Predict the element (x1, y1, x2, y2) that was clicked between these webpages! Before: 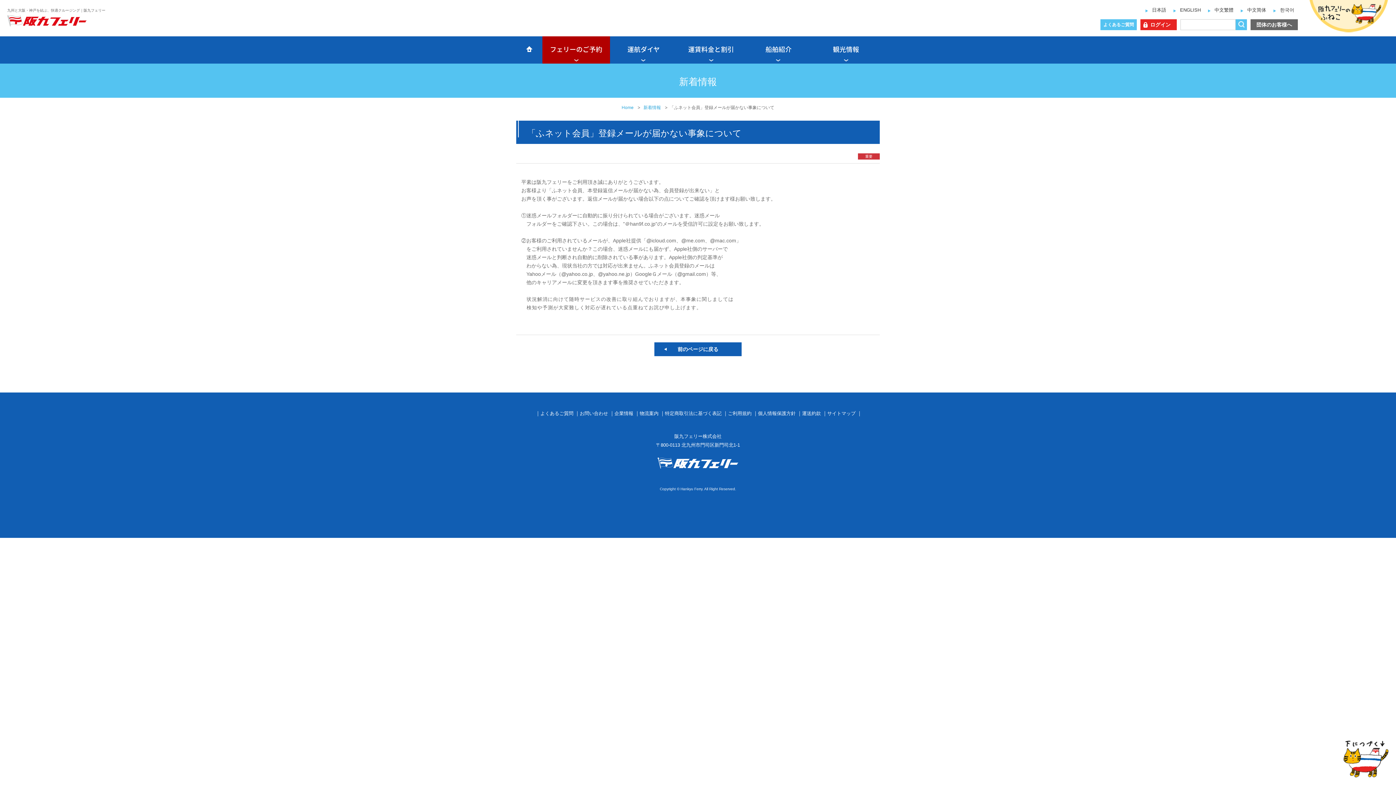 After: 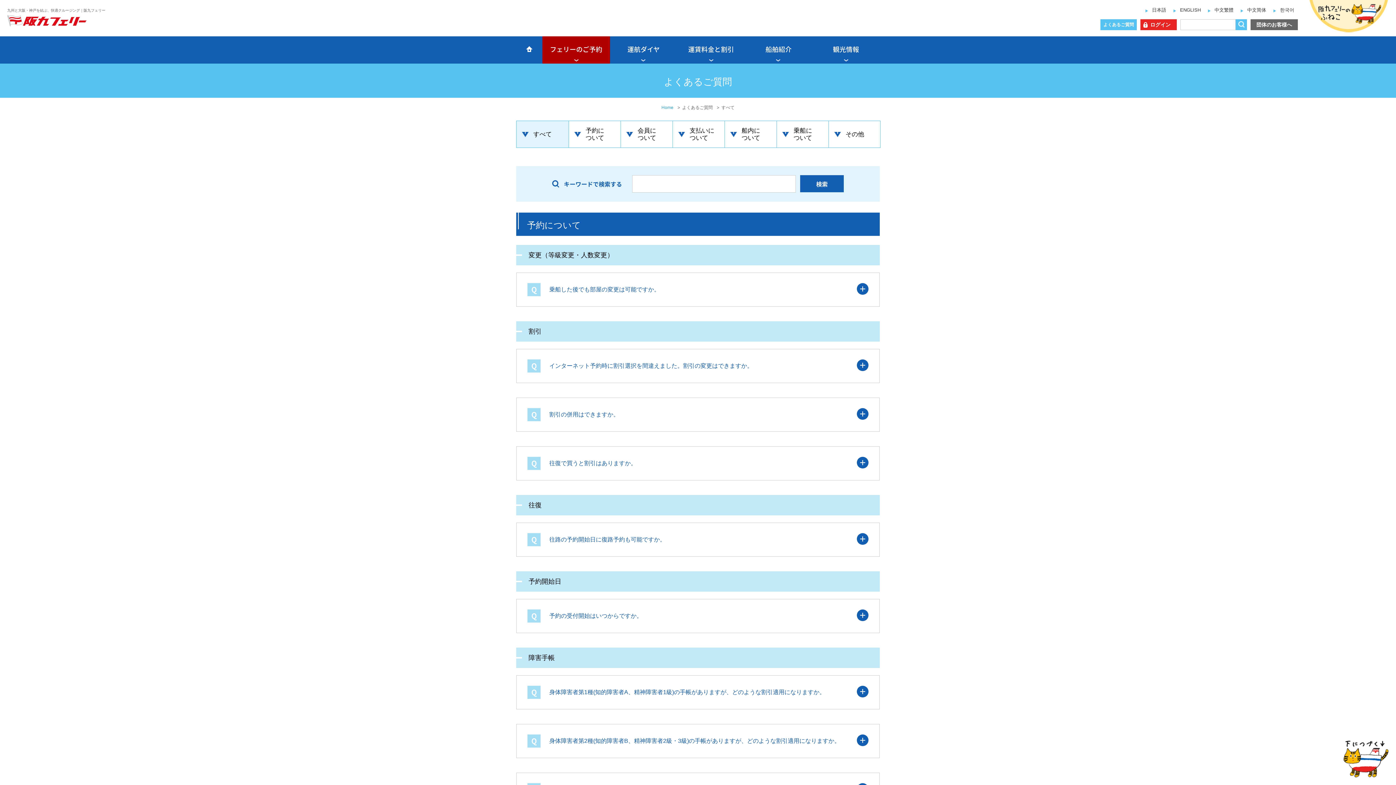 Action: label: よくあるご質問 bbox: (540, 410, 573, 416)